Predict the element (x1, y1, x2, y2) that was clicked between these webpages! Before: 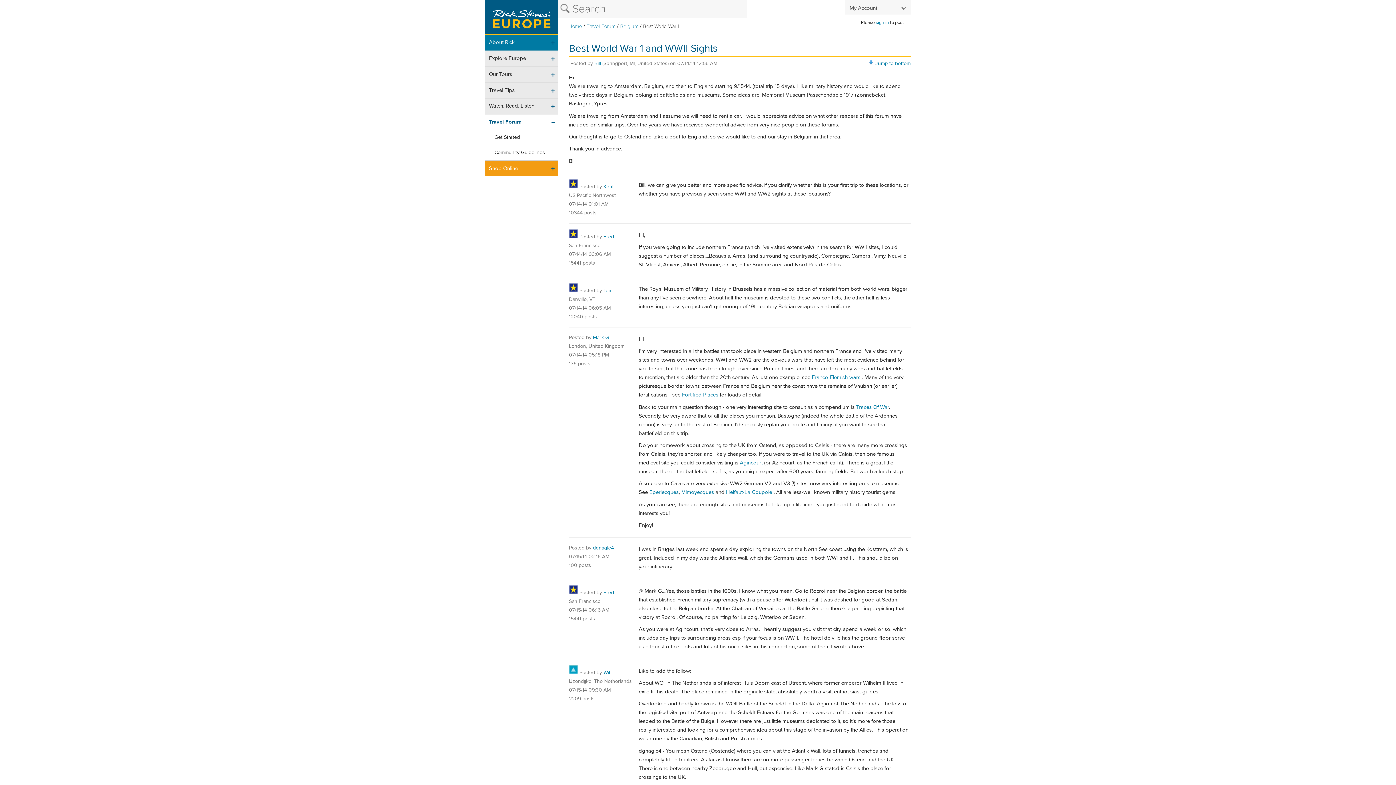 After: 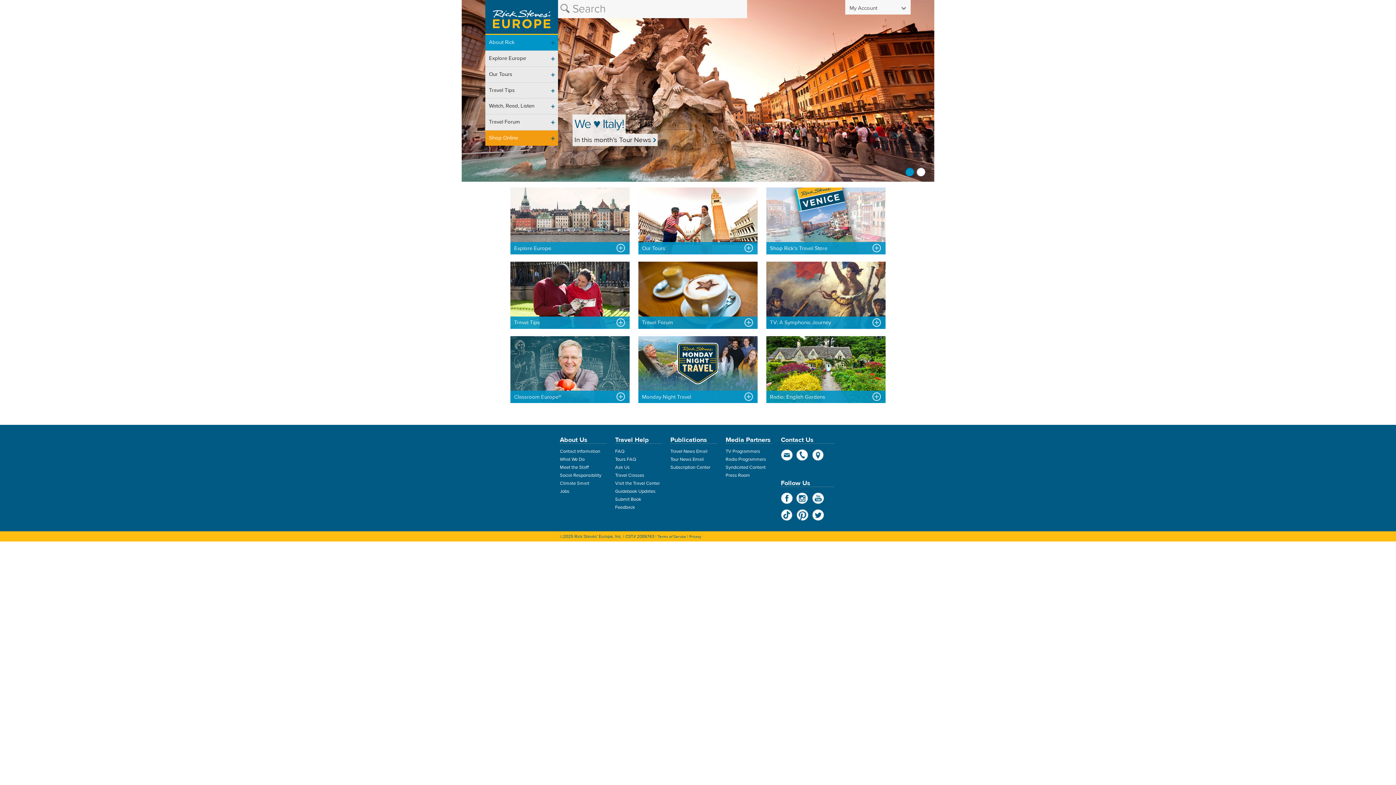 Action: bbox: (485, 0, 558, 34)